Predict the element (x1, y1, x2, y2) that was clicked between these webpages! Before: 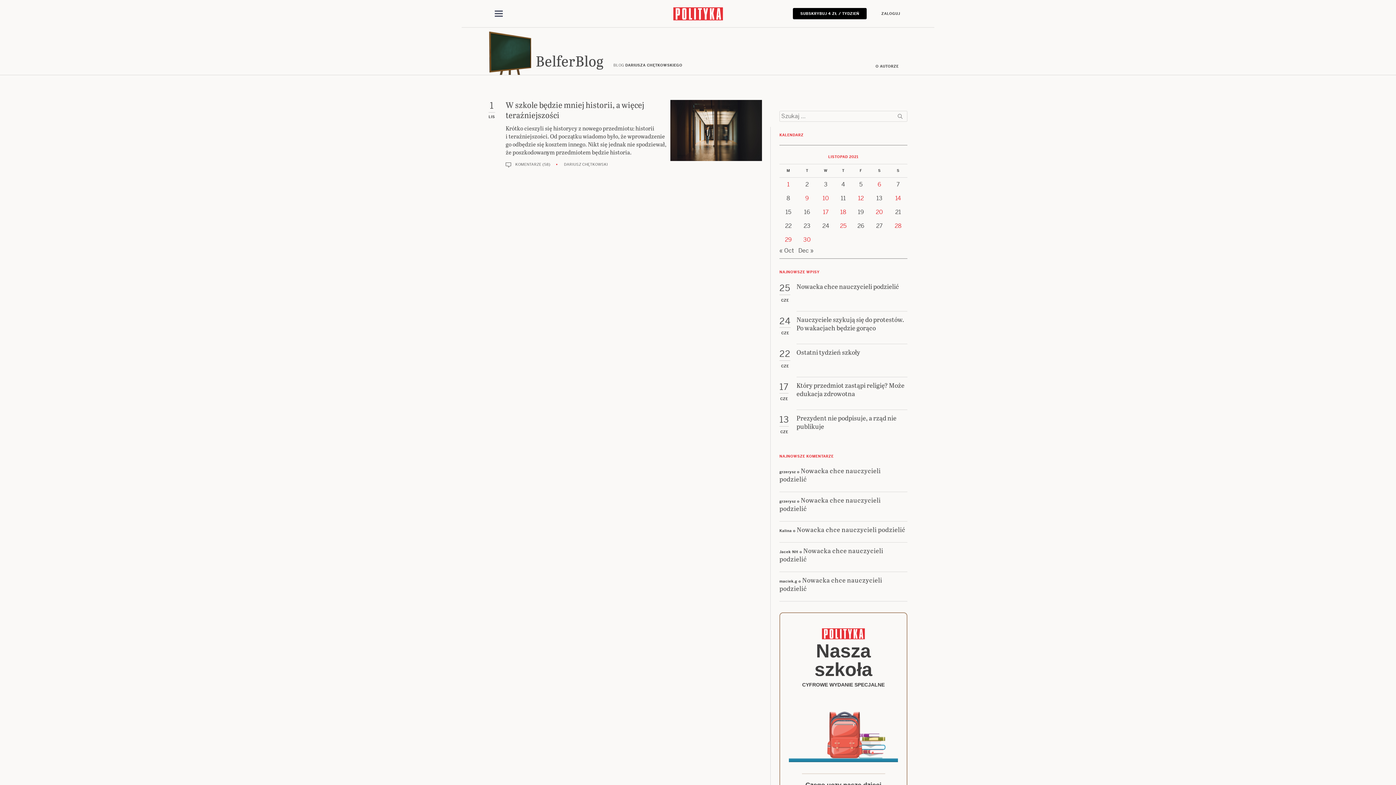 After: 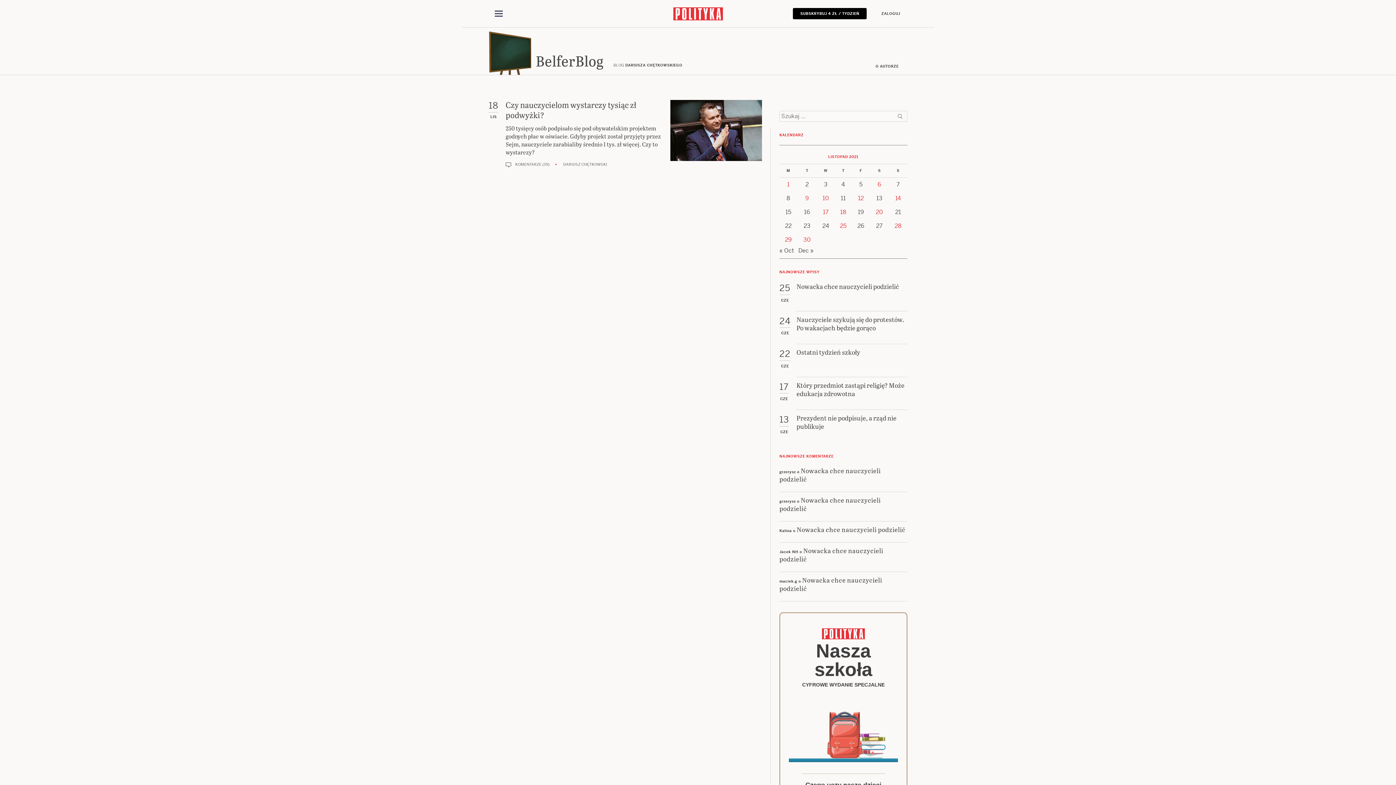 Action: label: Posts published on 18 November 2021 bbox: (840, 241, 846, 248)